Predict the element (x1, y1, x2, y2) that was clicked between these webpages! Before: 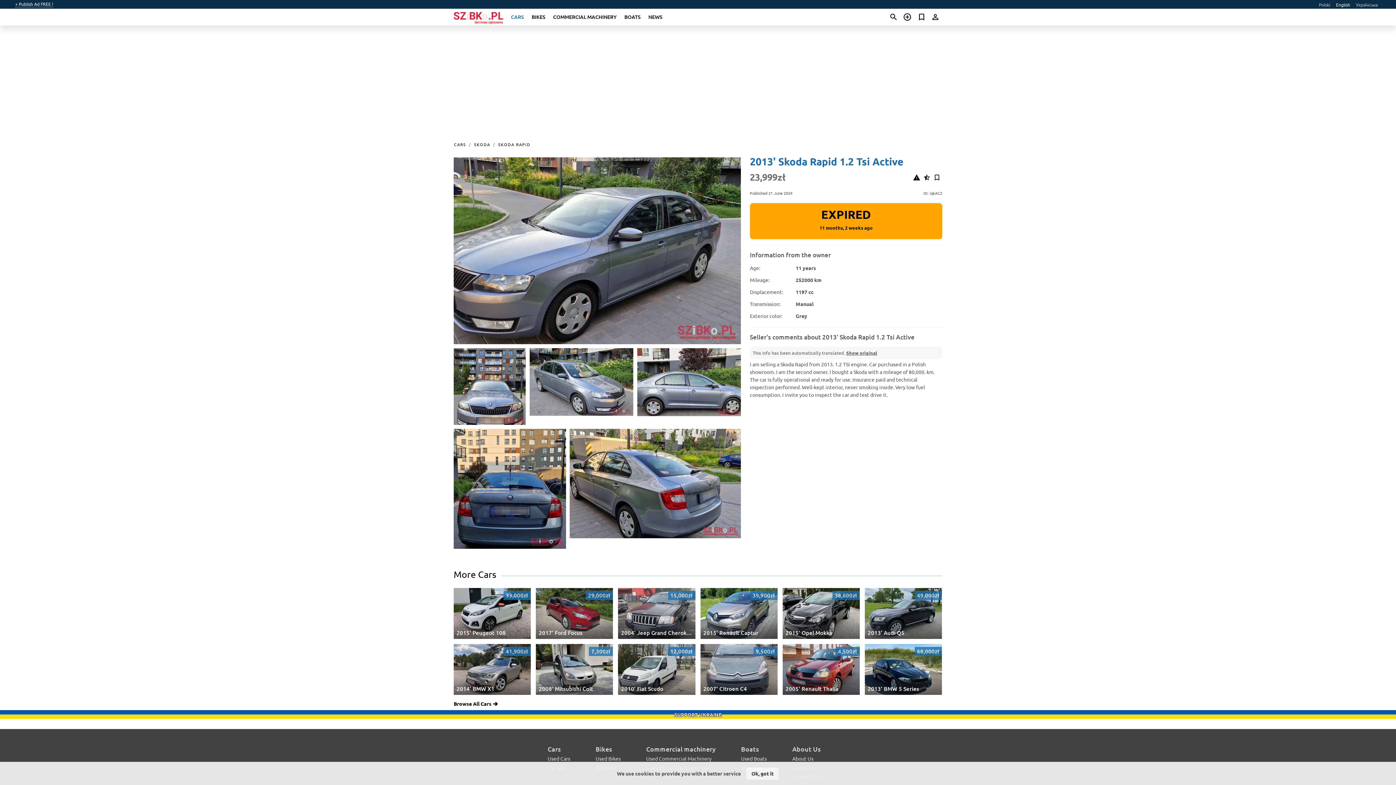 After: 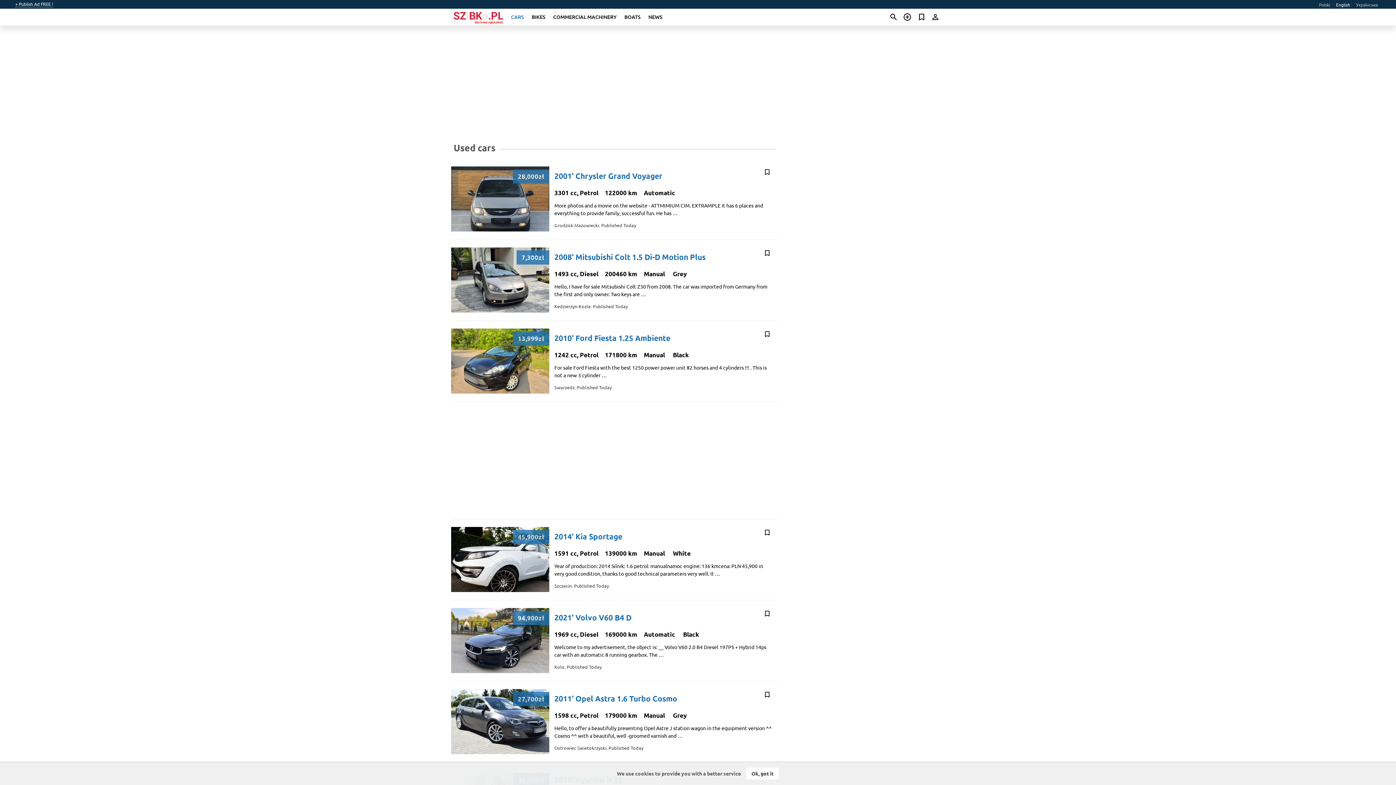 Action: label: Used Cars bbox: (547, 755, 570, 762)